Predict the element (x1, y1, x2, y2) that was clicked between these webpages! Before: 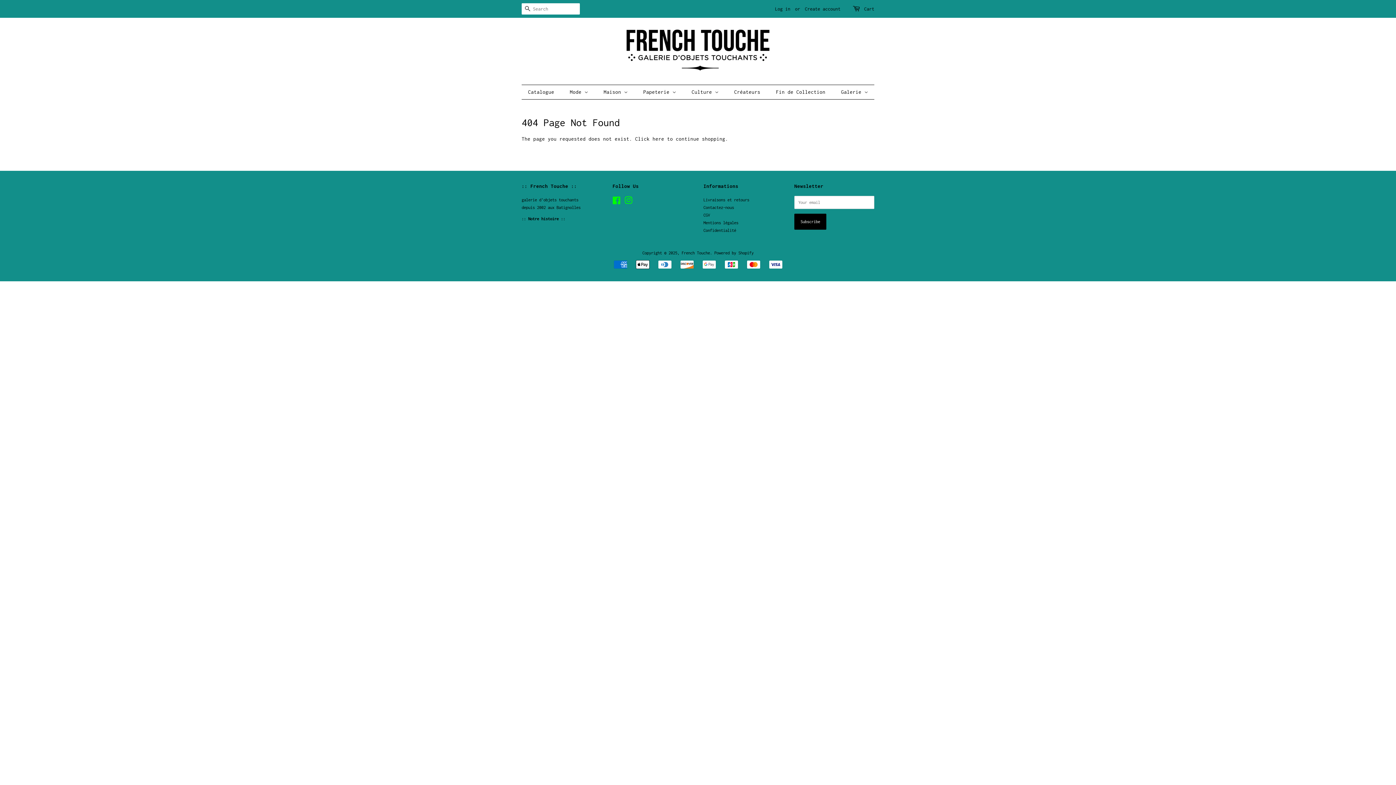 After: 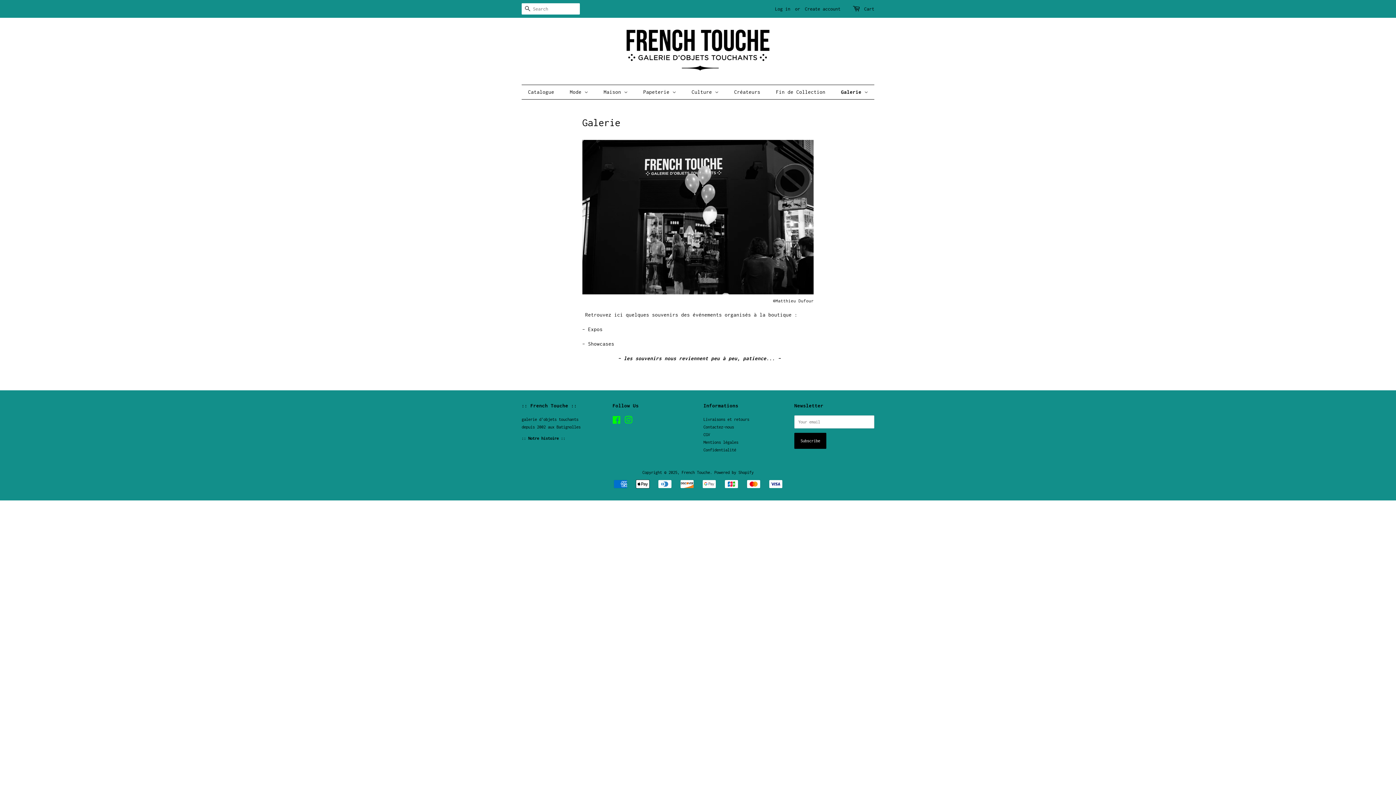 Action: bbox: (835, 85, 868, 99) label: Galerie 